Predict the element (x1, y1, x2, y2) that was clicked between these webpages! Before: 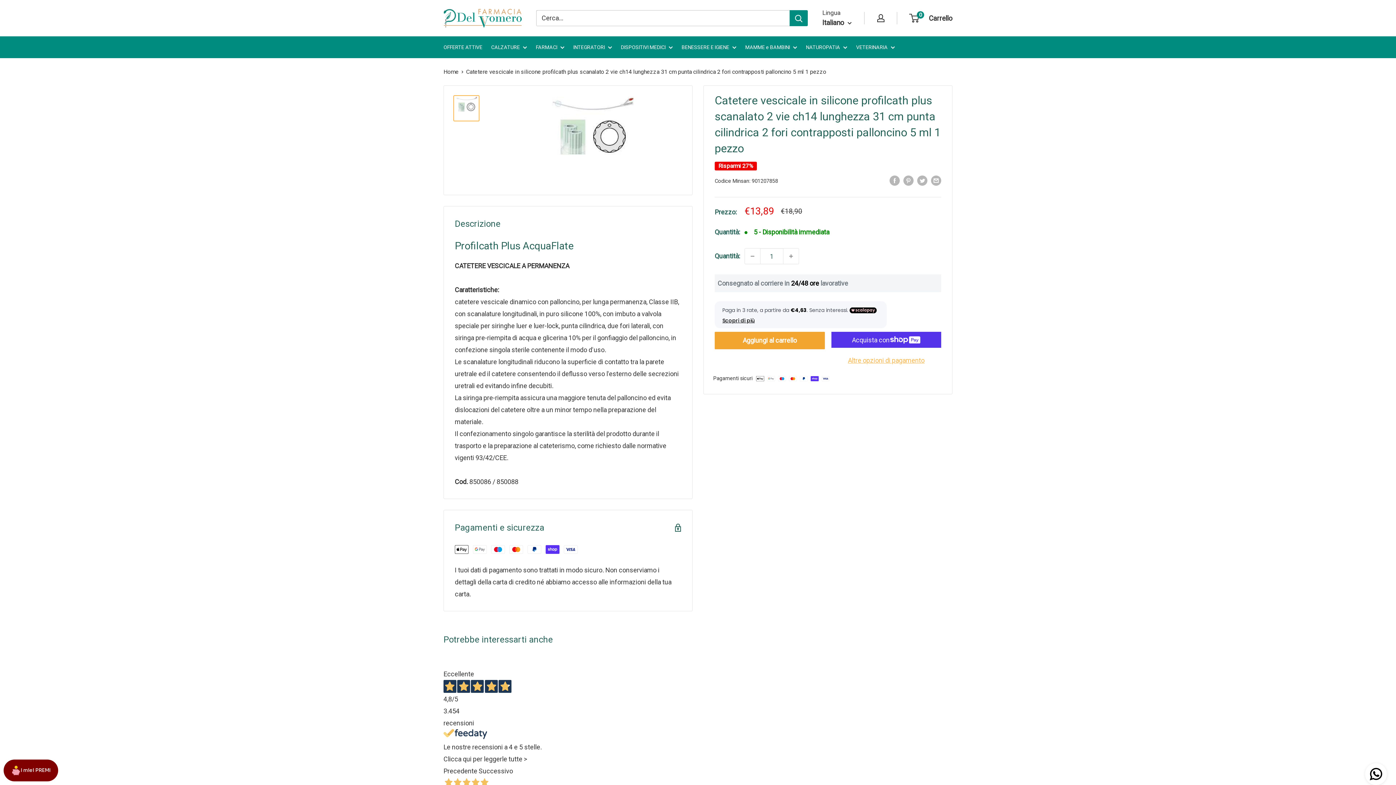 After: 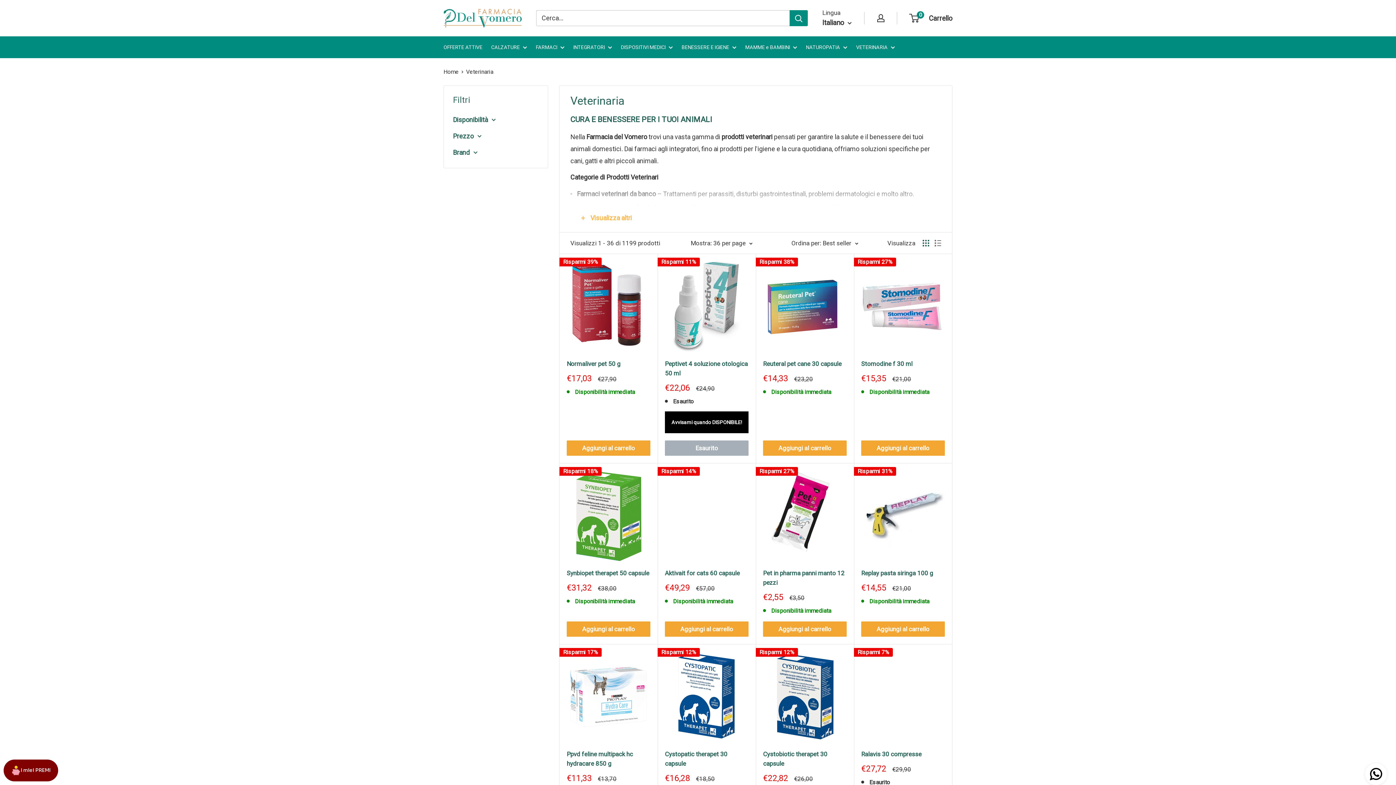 Action: label: VETERINARIA bbox: (856, 42, 895, 52)